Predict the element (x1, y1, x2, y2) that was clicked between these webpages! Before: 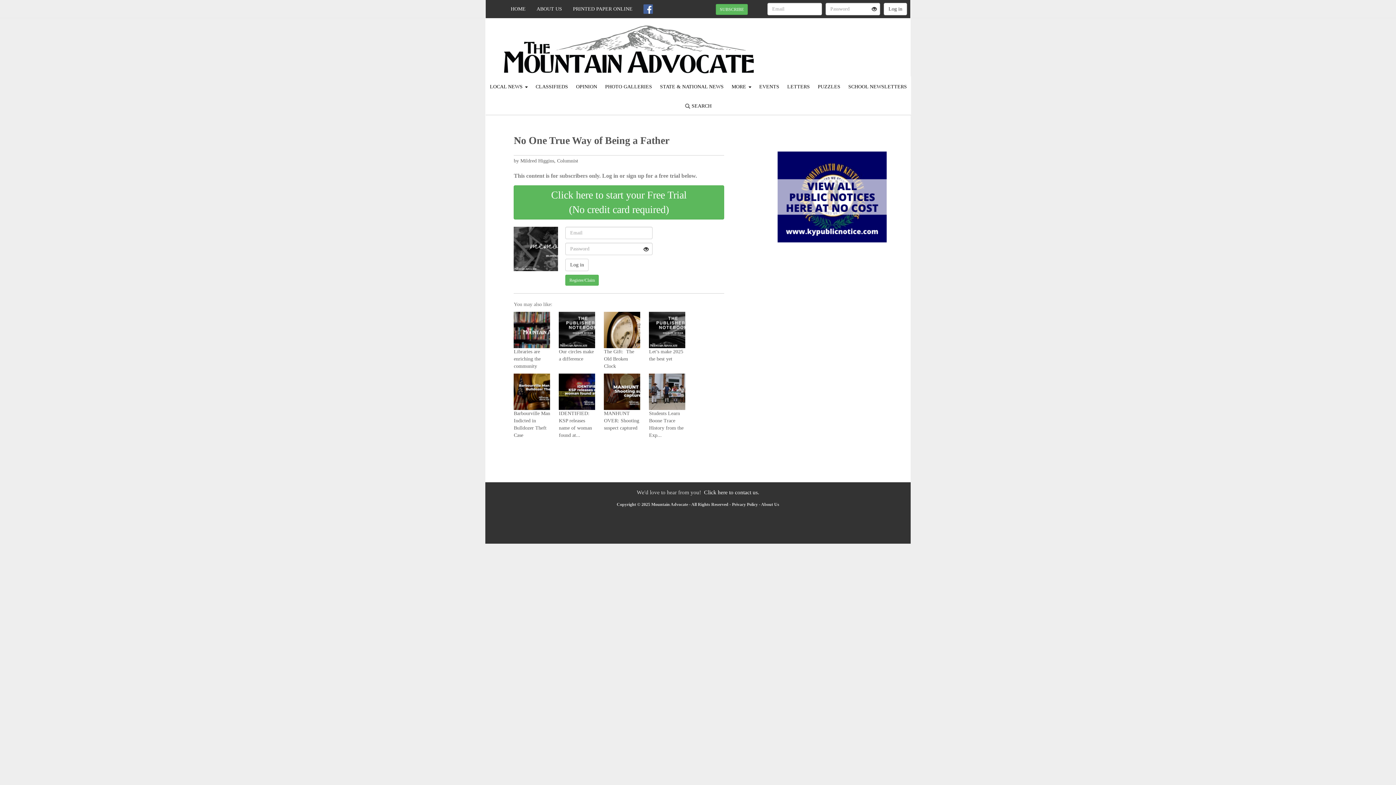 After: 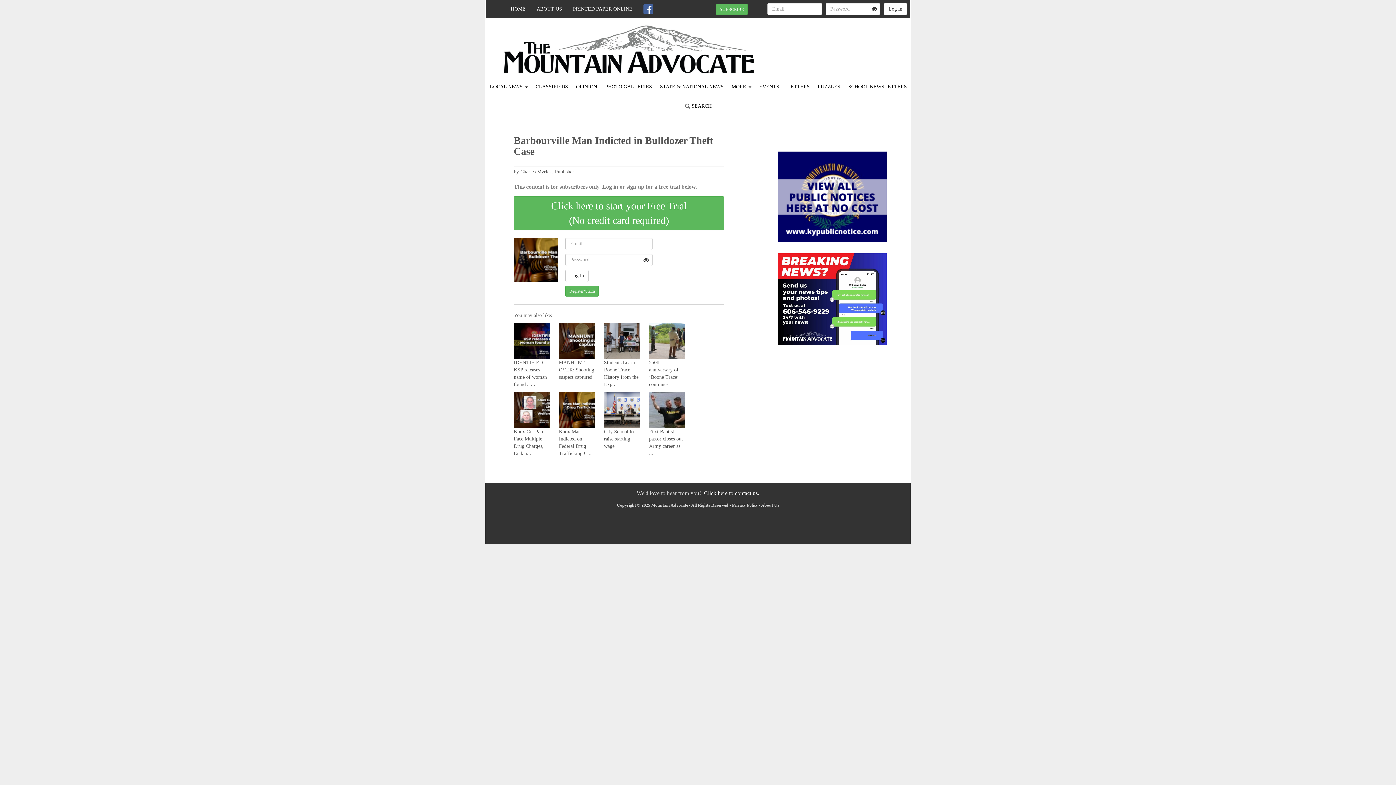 Action: bbox: (513, 374, 559, 380) label: Barbourville Man Indicted in Bulldozer Theft Case 